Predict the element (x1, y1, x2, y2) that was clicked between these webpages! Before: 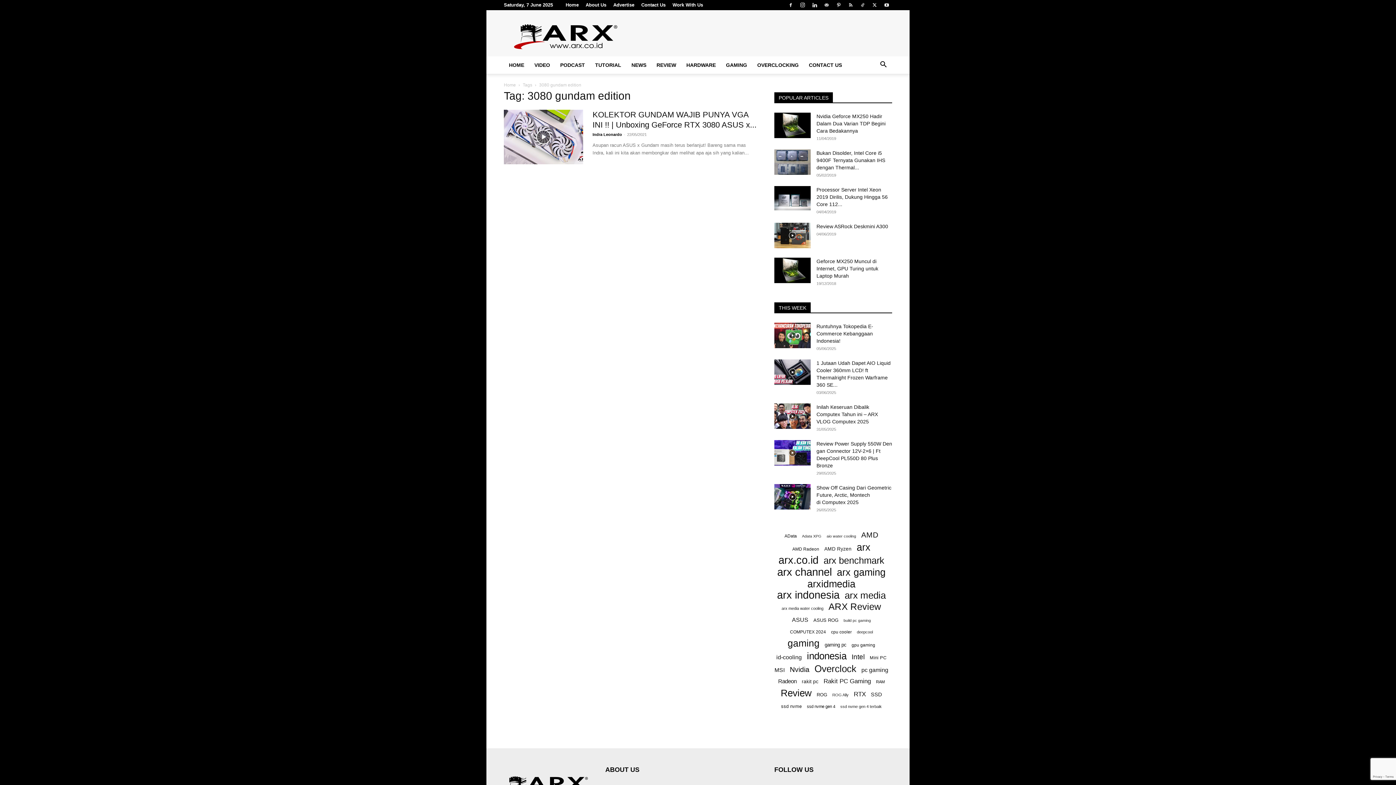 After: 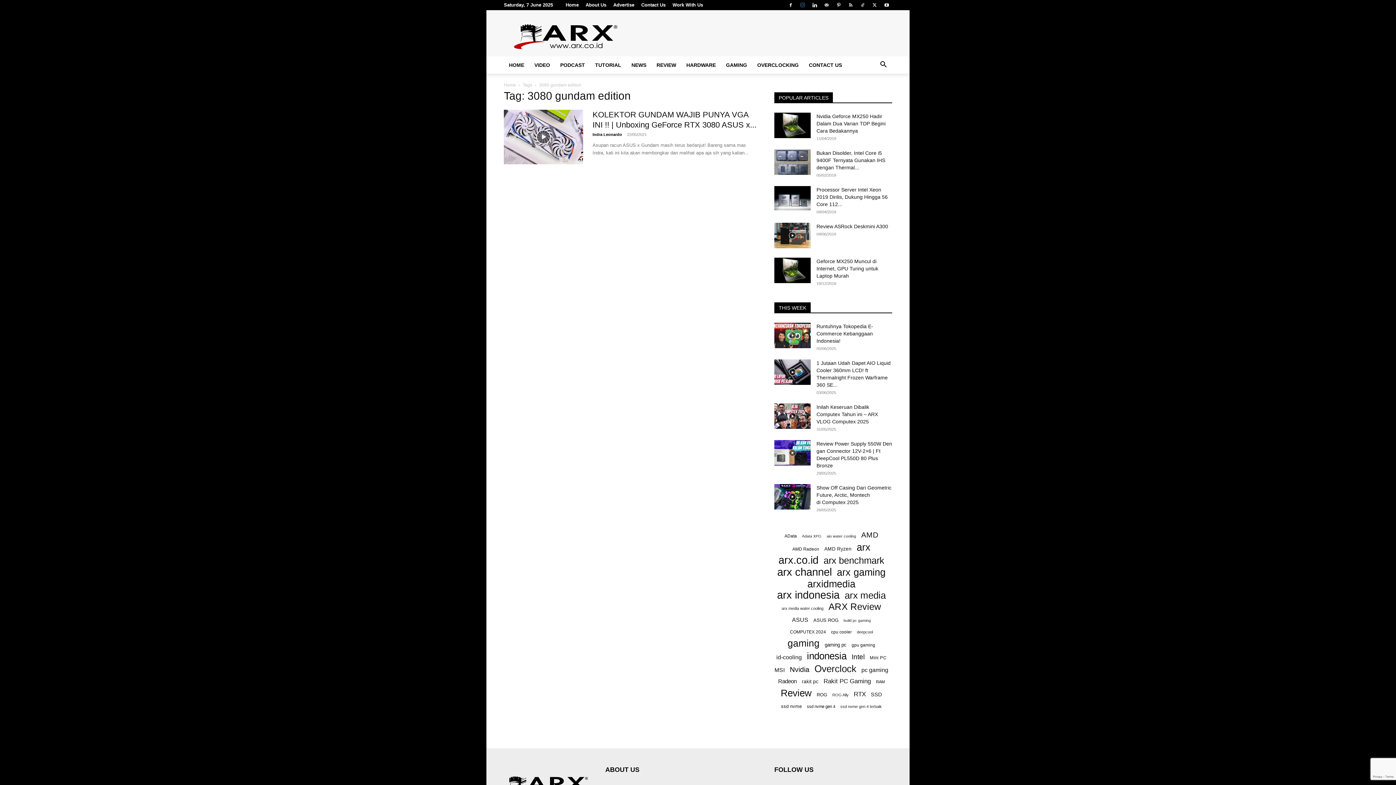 Action: bbox: (797, 0, 808, 10)